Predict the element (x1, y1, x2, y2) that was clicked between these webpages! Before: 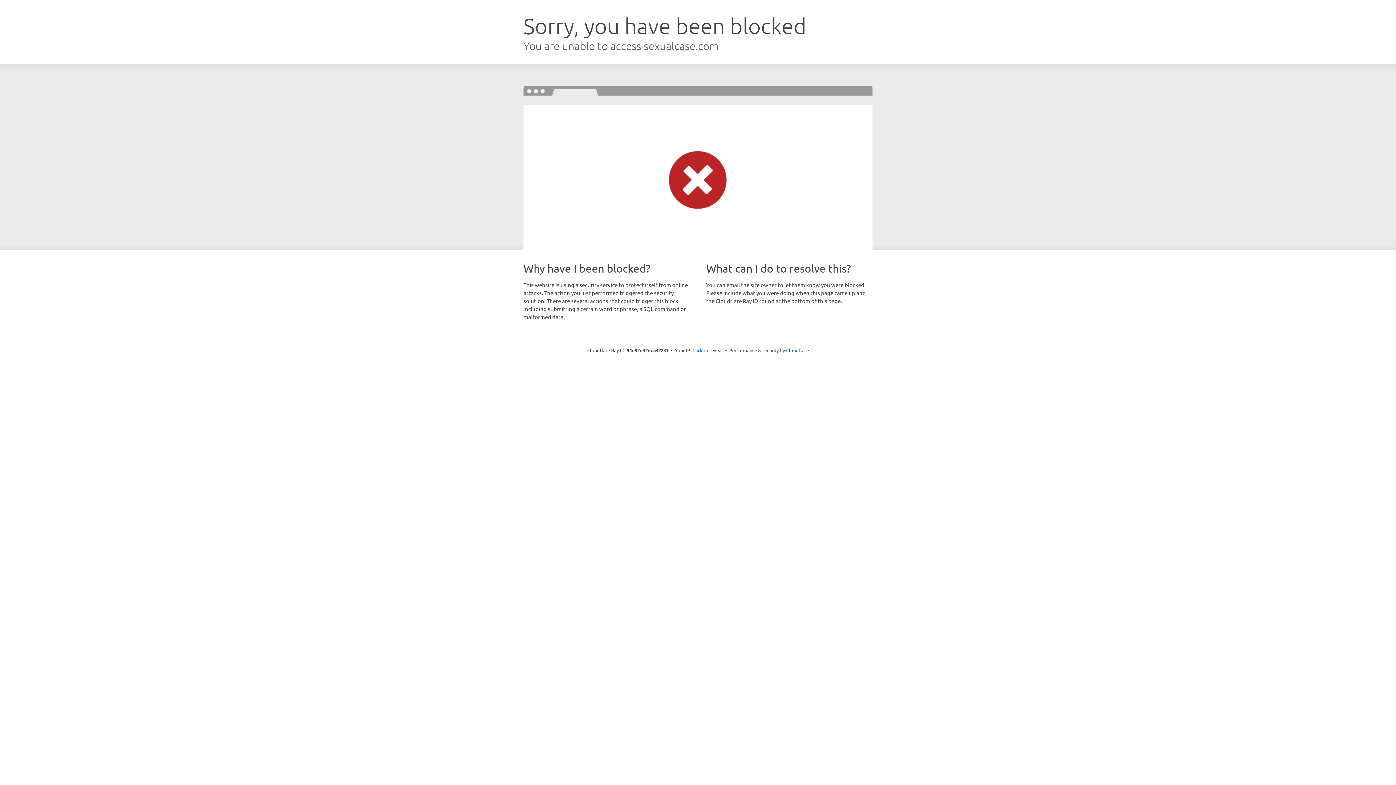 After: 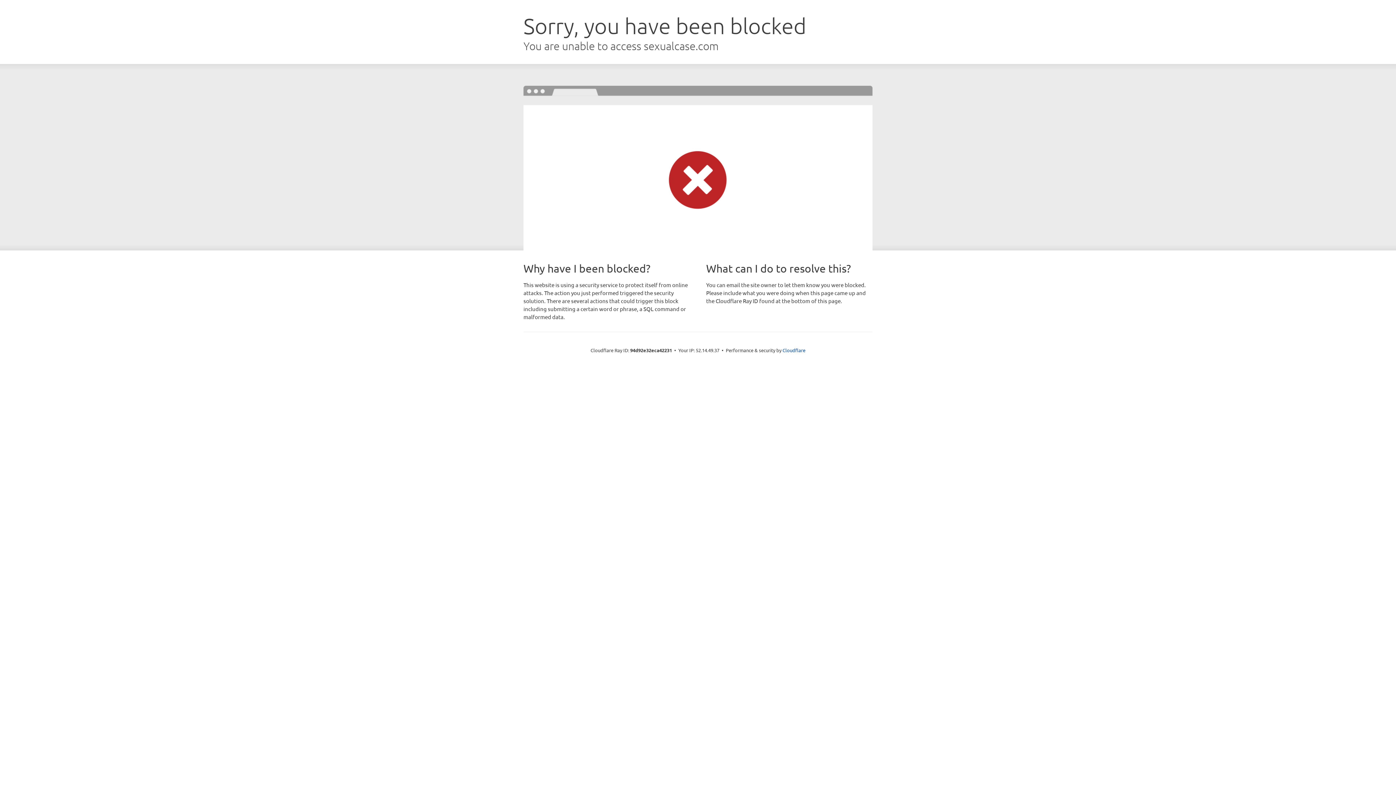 Action: label: Click to reveal bbox: (692, 346, 723, 353)